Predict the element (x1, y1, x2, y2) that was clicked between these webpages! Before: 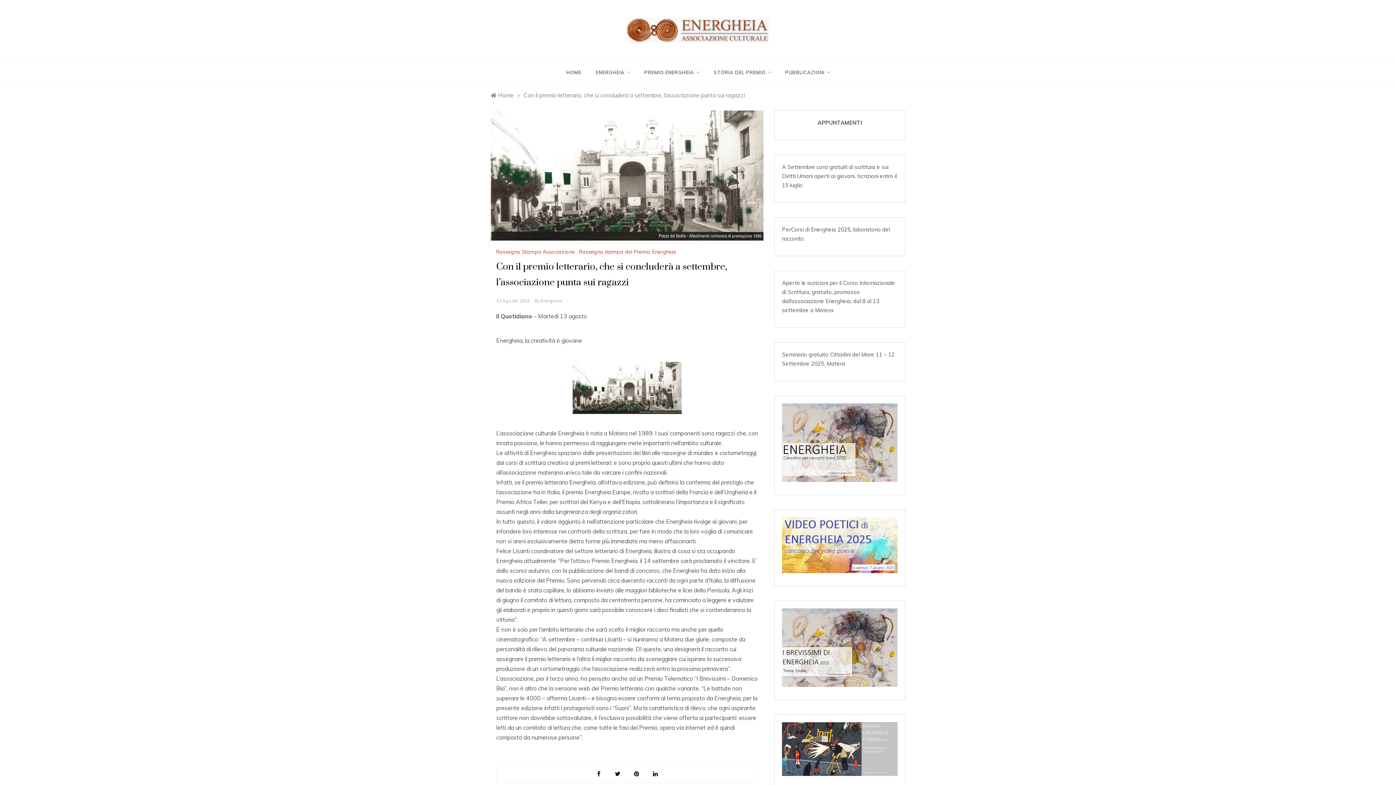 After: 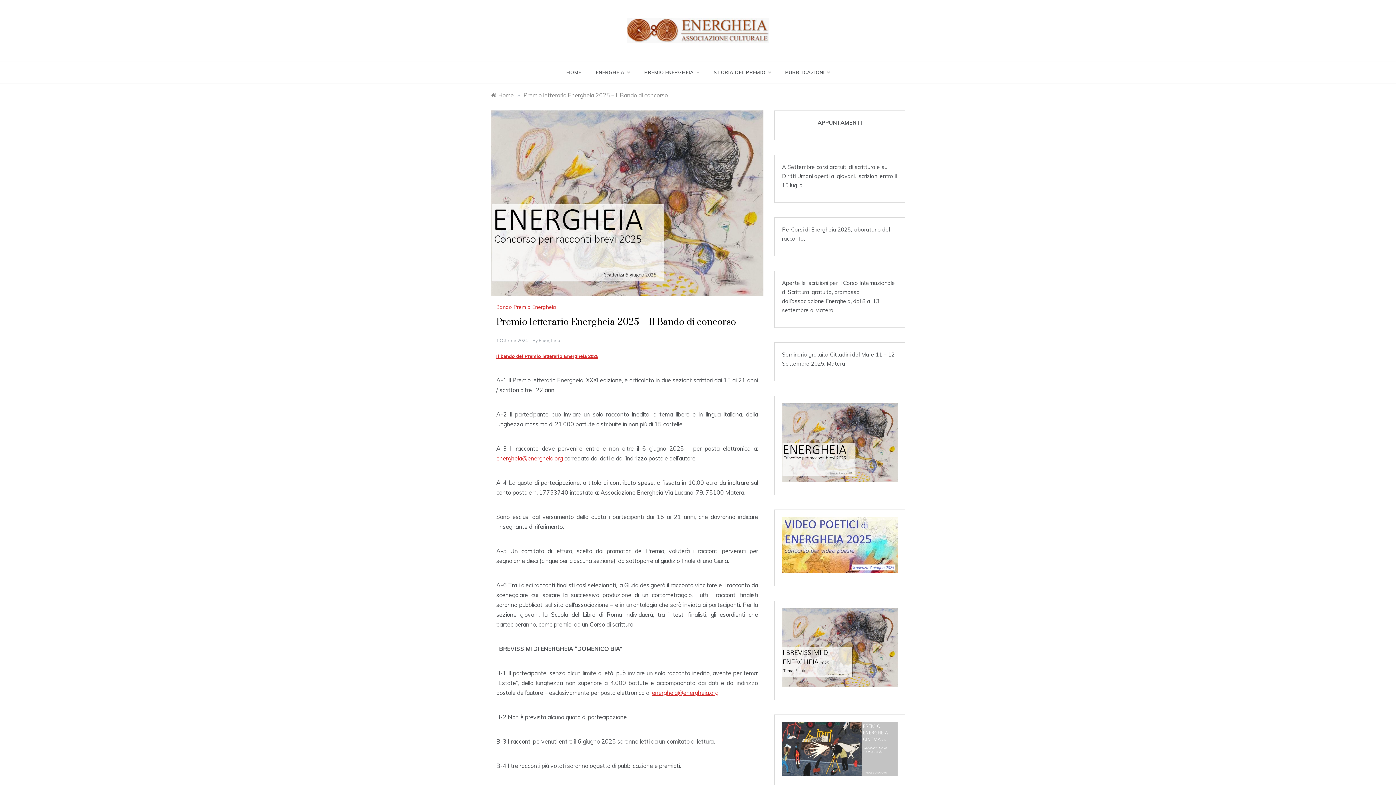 Action: bbox: (782, 403, 897, 482)